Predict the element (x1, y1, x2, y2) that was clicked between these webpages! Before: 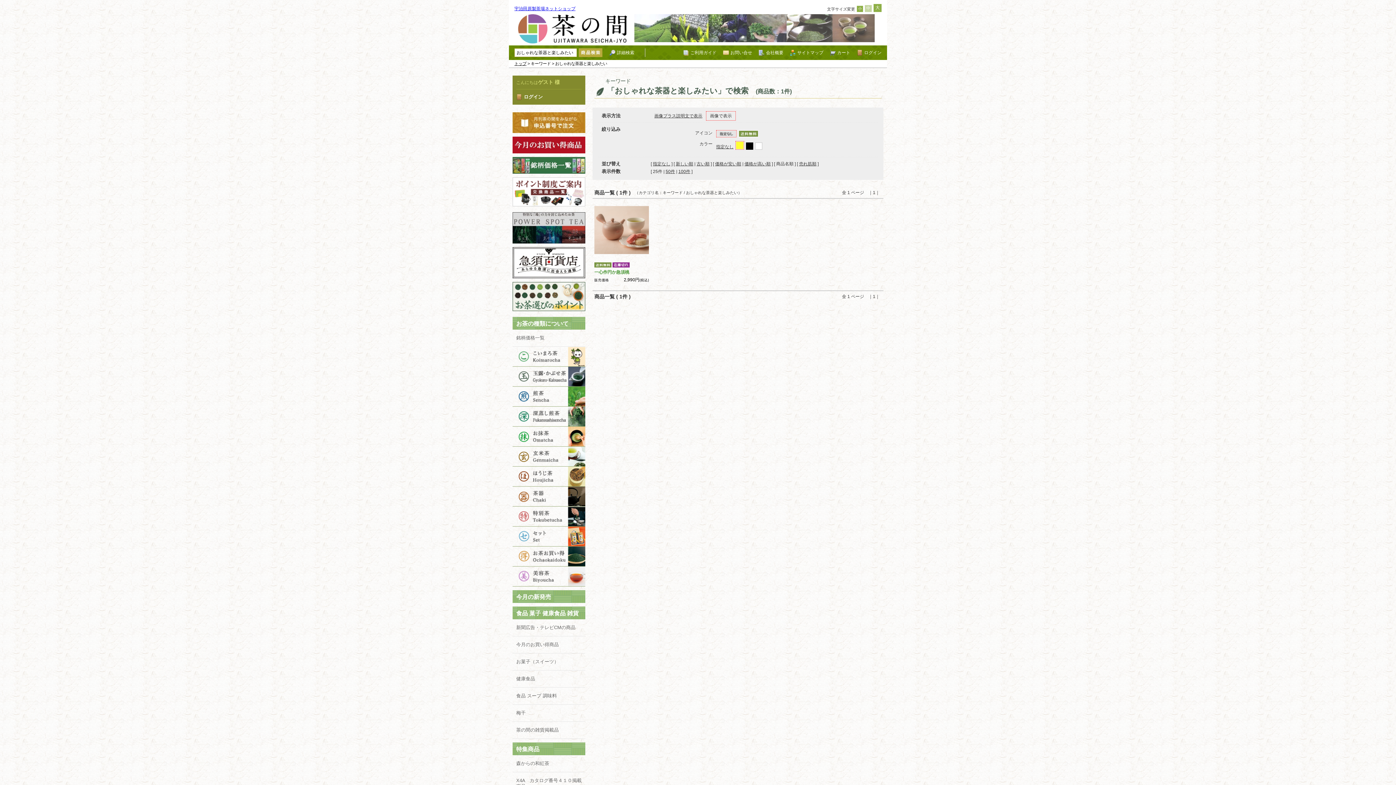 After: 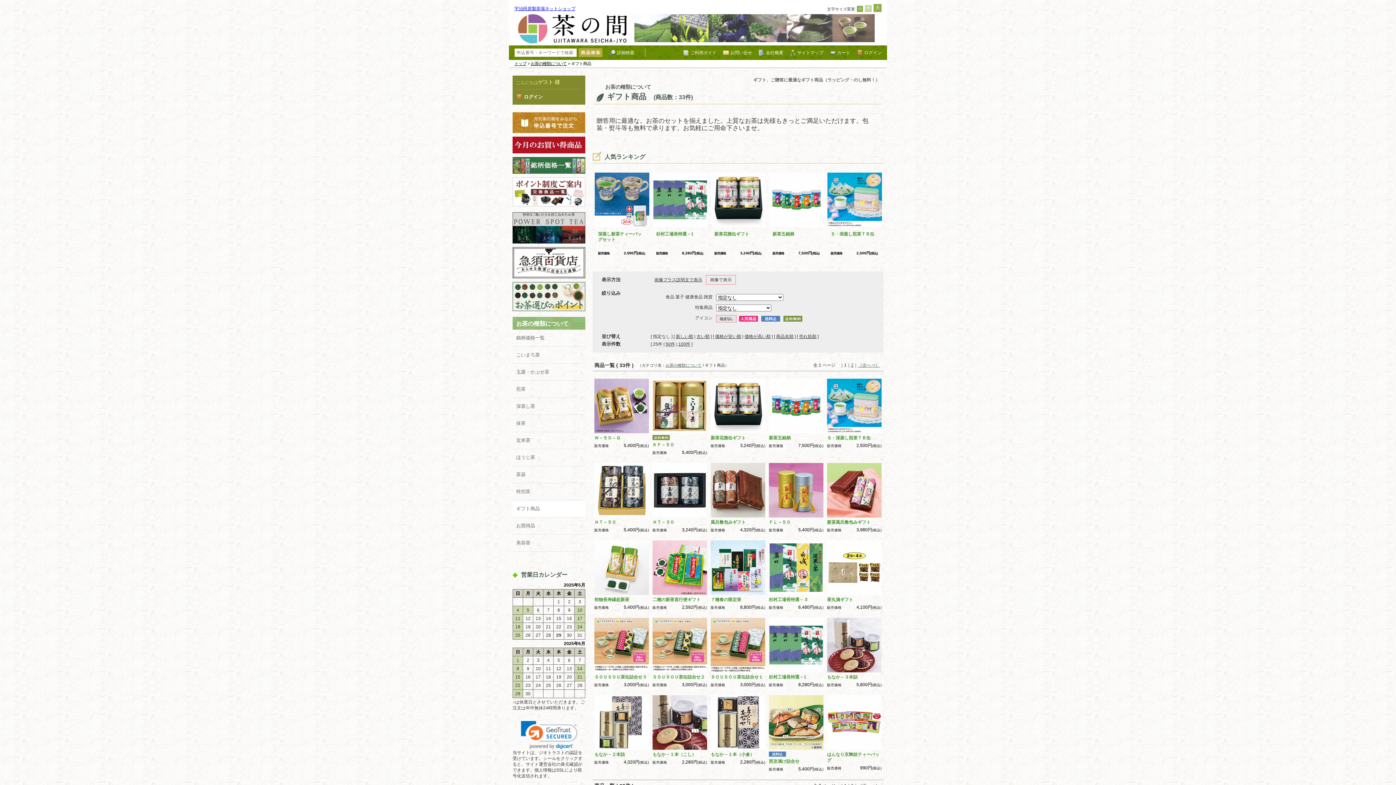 Action: bbox: (512, 526, 585, 546) label: ギフト商品